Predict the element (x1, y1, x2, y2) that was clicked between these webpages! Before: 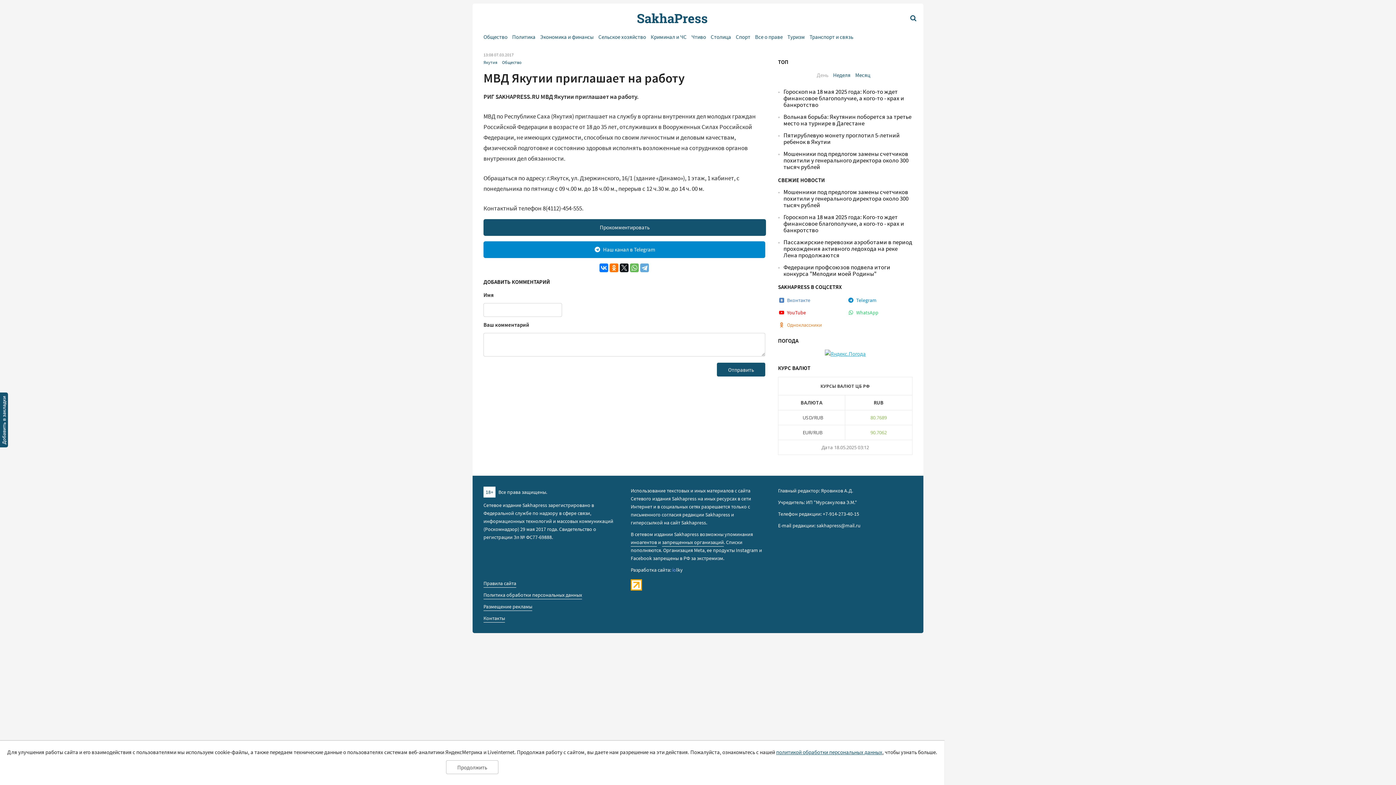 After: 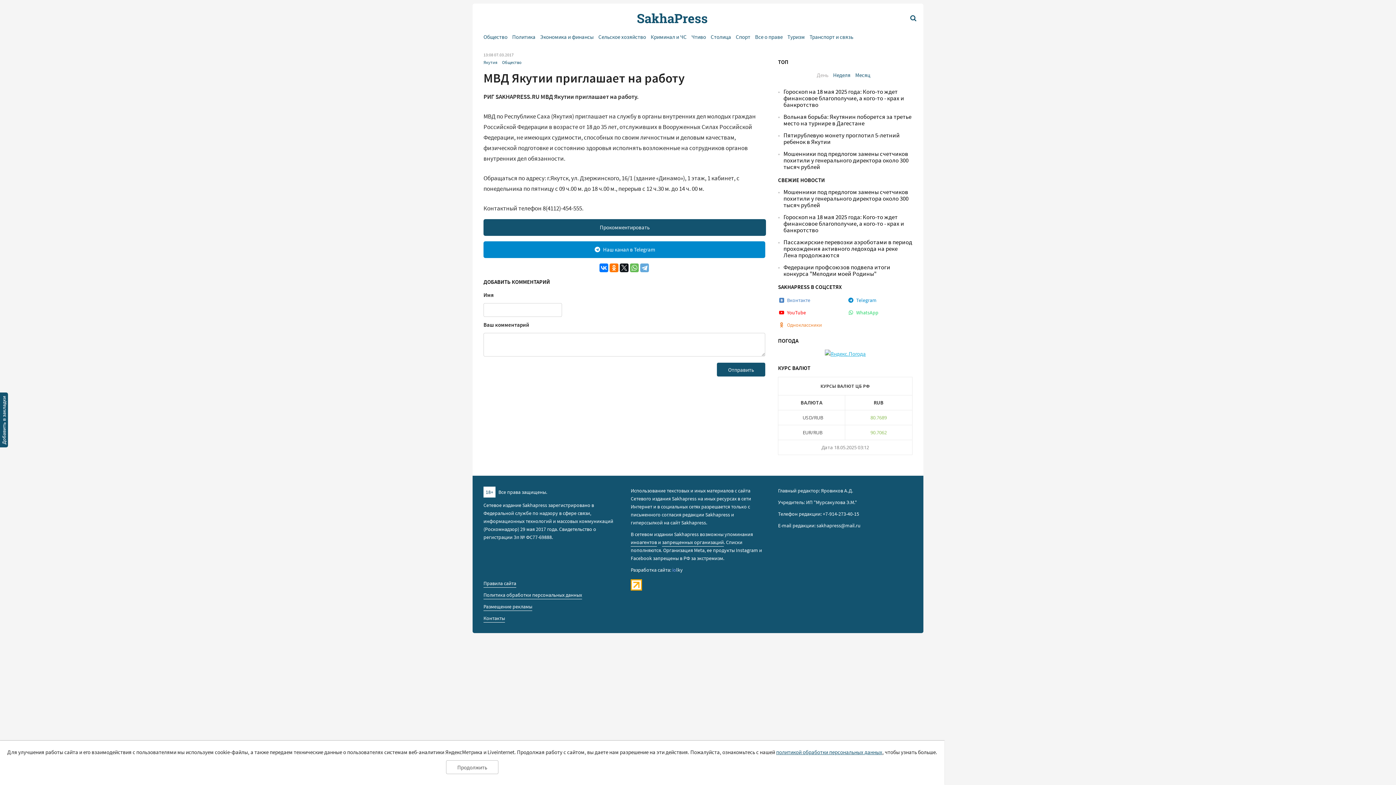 Action: label: День bbox: (816, 71, 828, 78)